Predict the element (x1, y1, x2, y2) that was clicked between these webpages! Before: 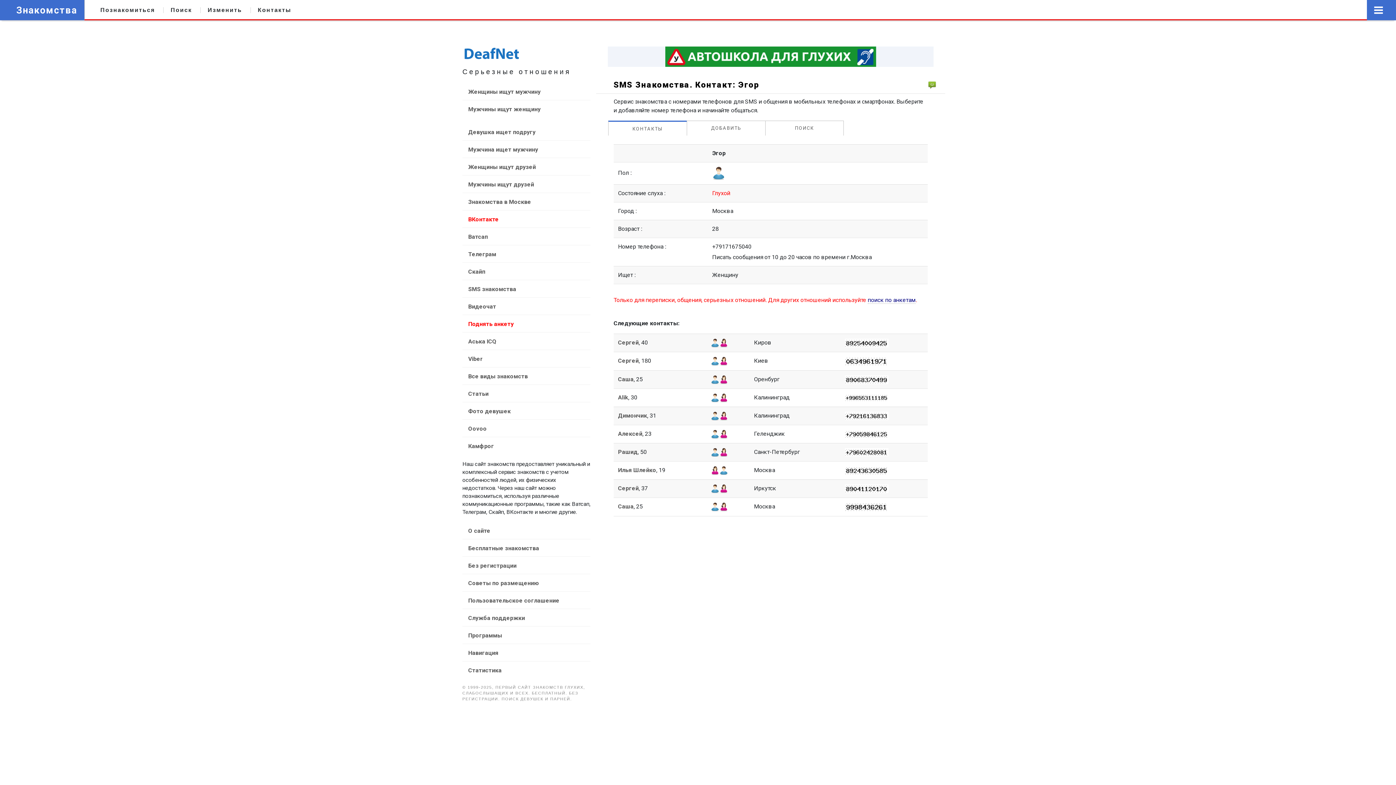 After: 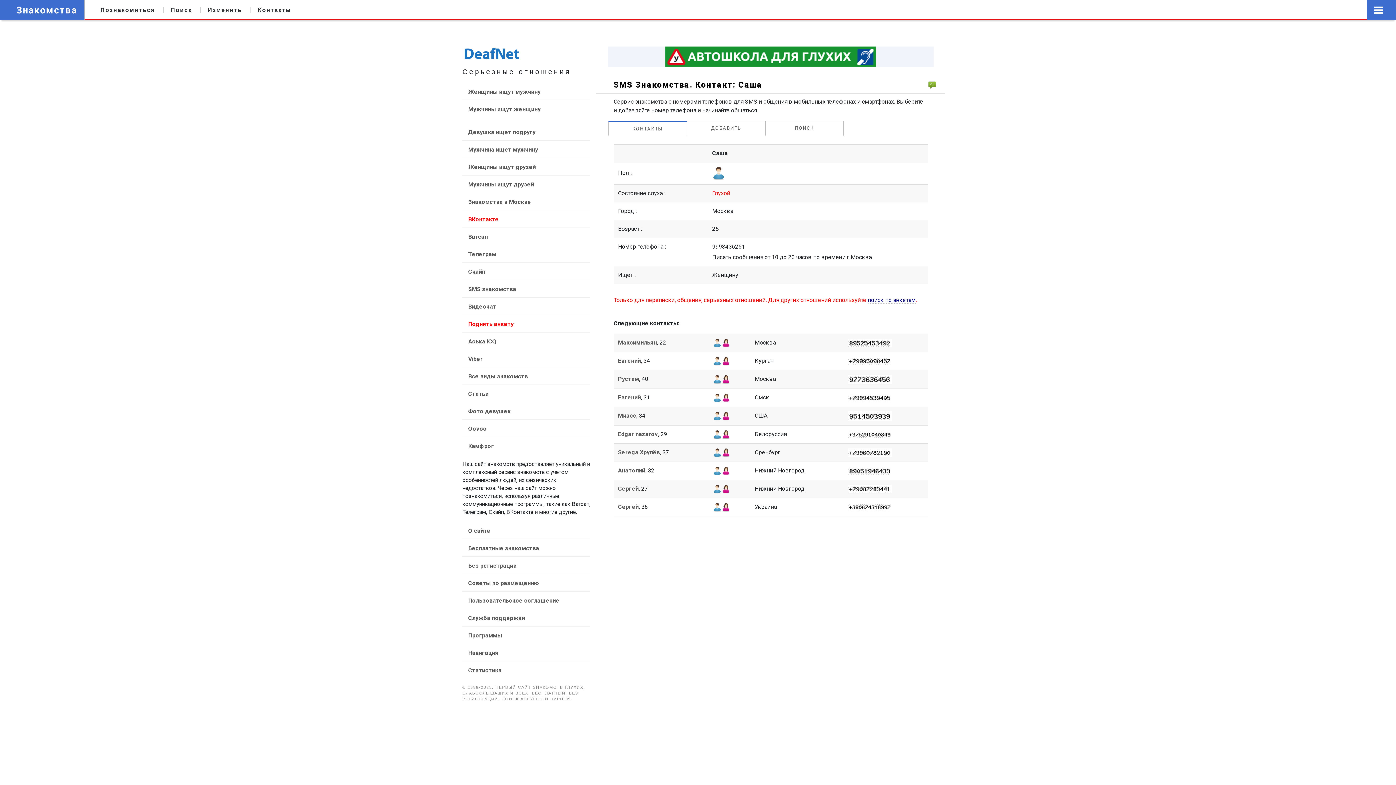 Action: label: Саша bbox: (618, 503, 633, 510)